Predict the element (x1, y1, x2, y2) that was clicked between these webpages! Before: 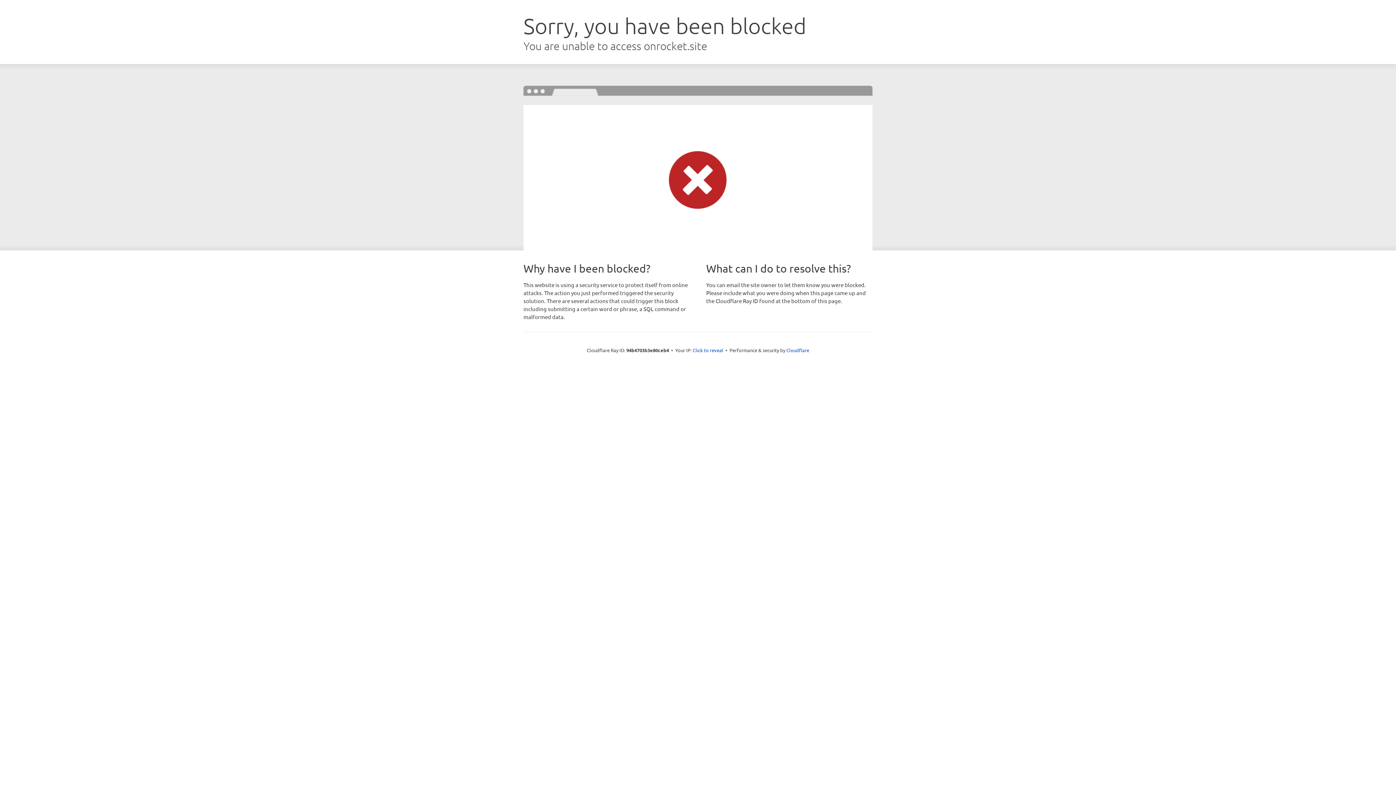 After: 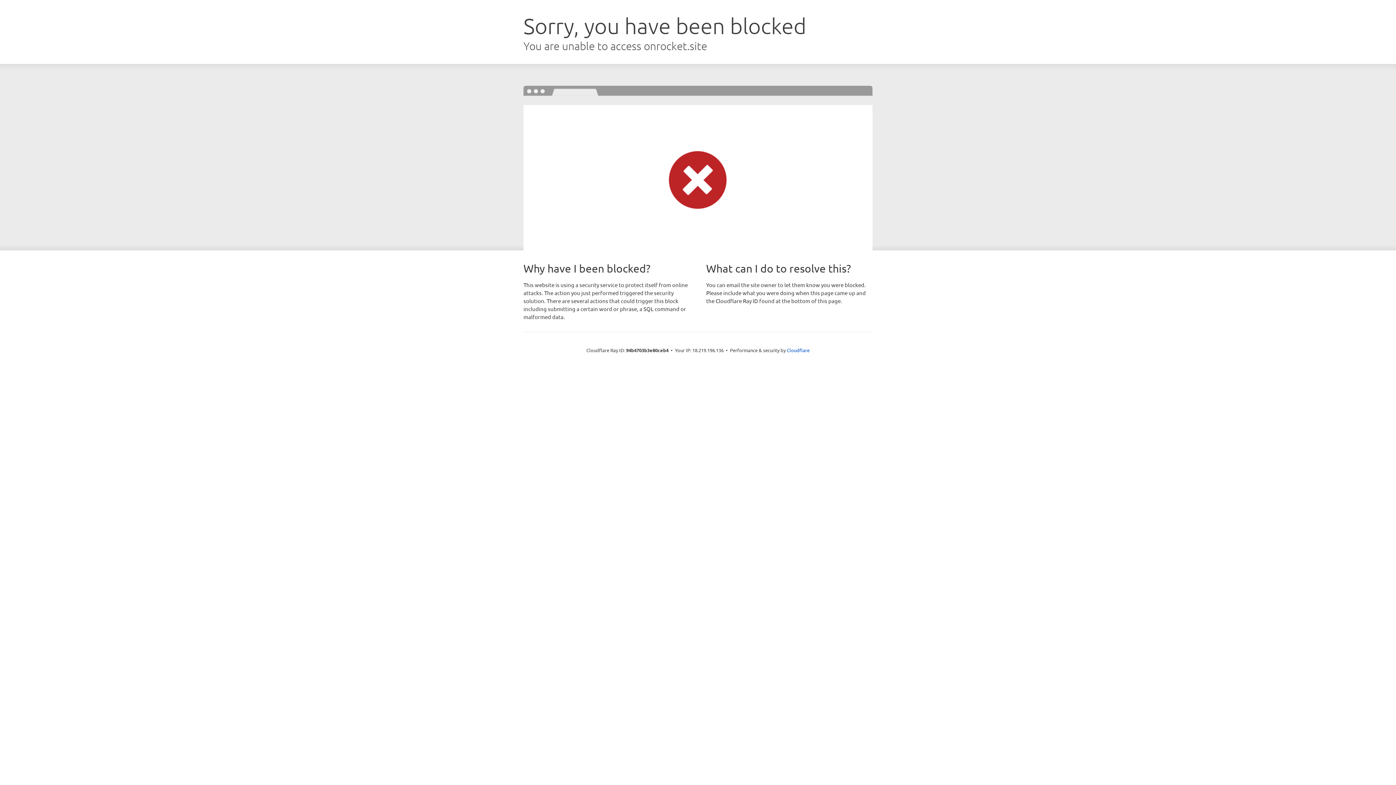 Action: label: Click to reveal bbox: (692, 346, 723, 353)